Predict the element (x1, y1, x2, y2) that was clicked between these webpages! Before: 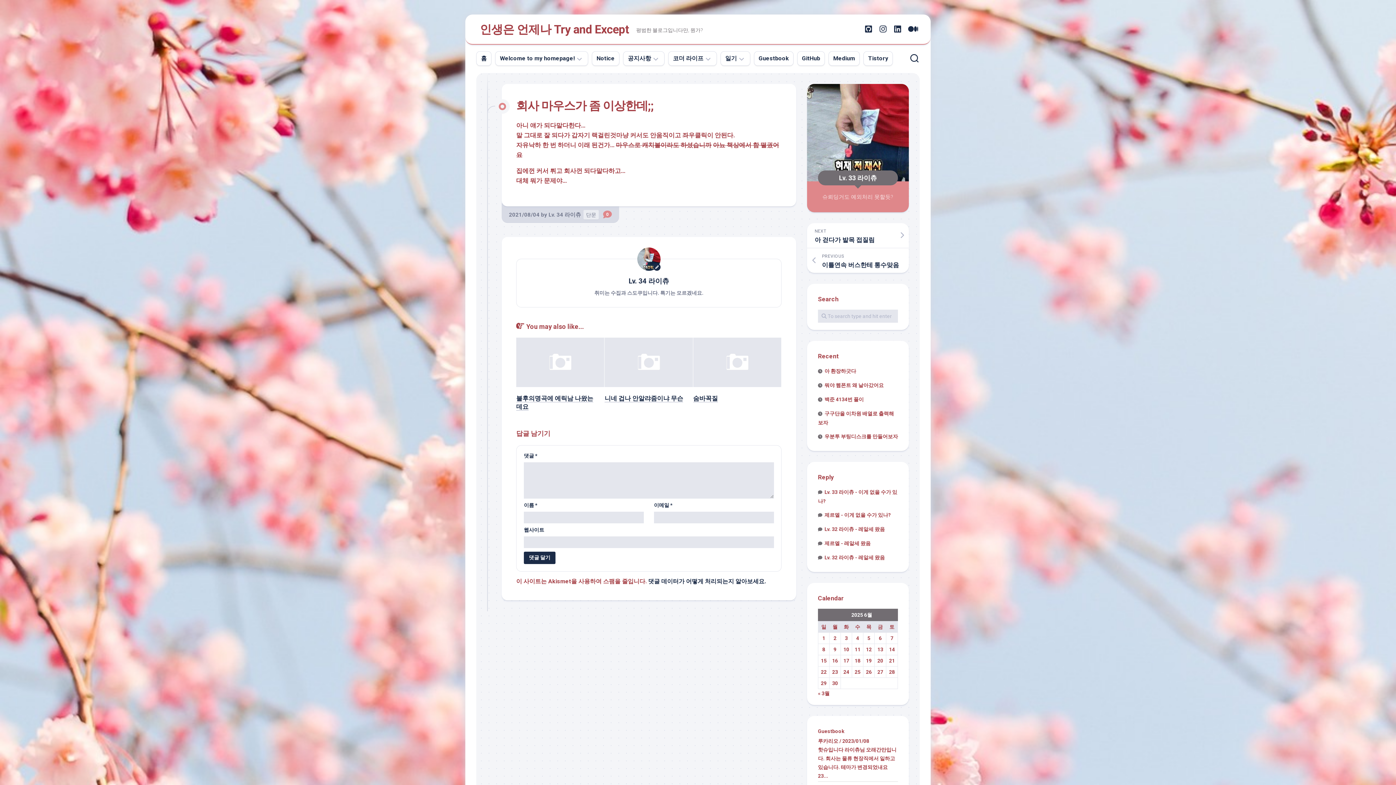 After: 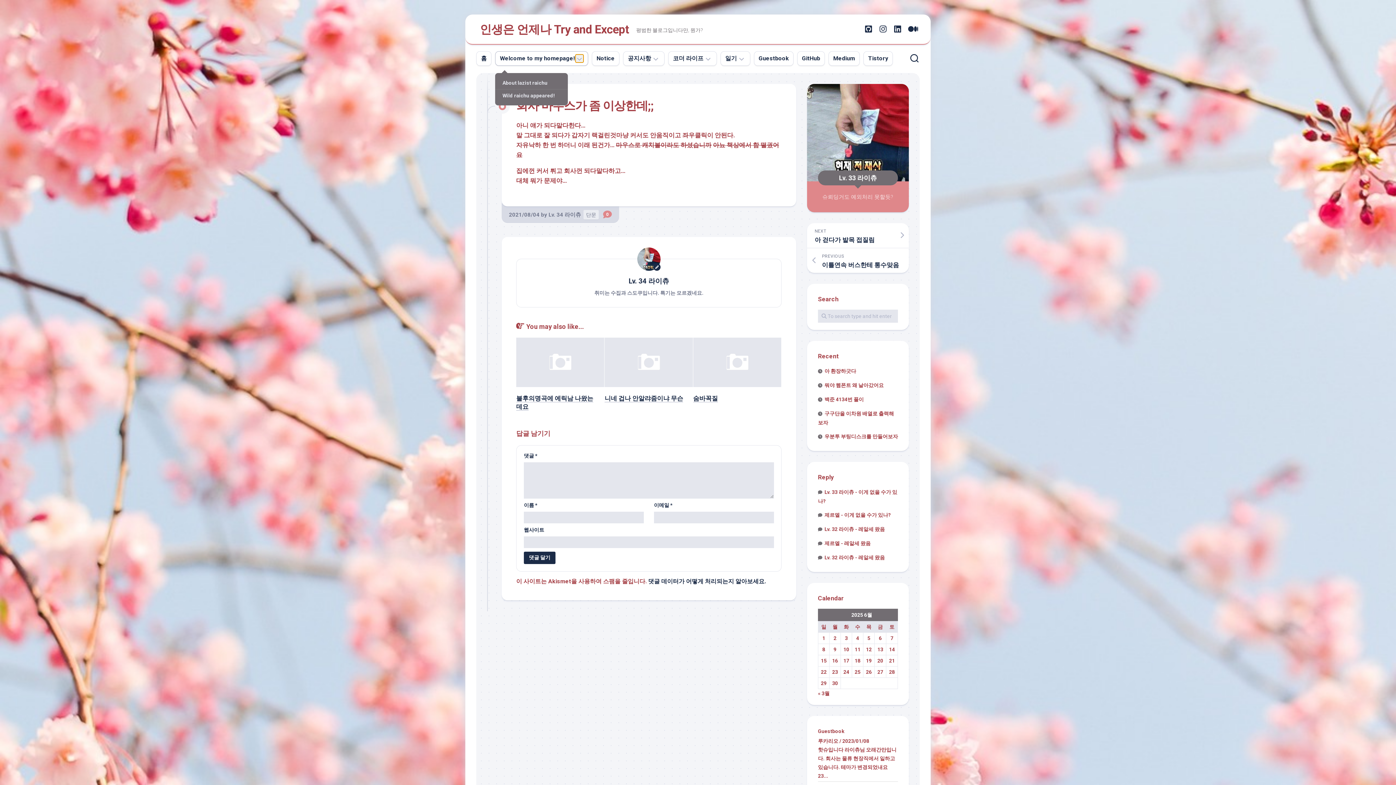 Action: bbox: (575, 54, 583, 62)